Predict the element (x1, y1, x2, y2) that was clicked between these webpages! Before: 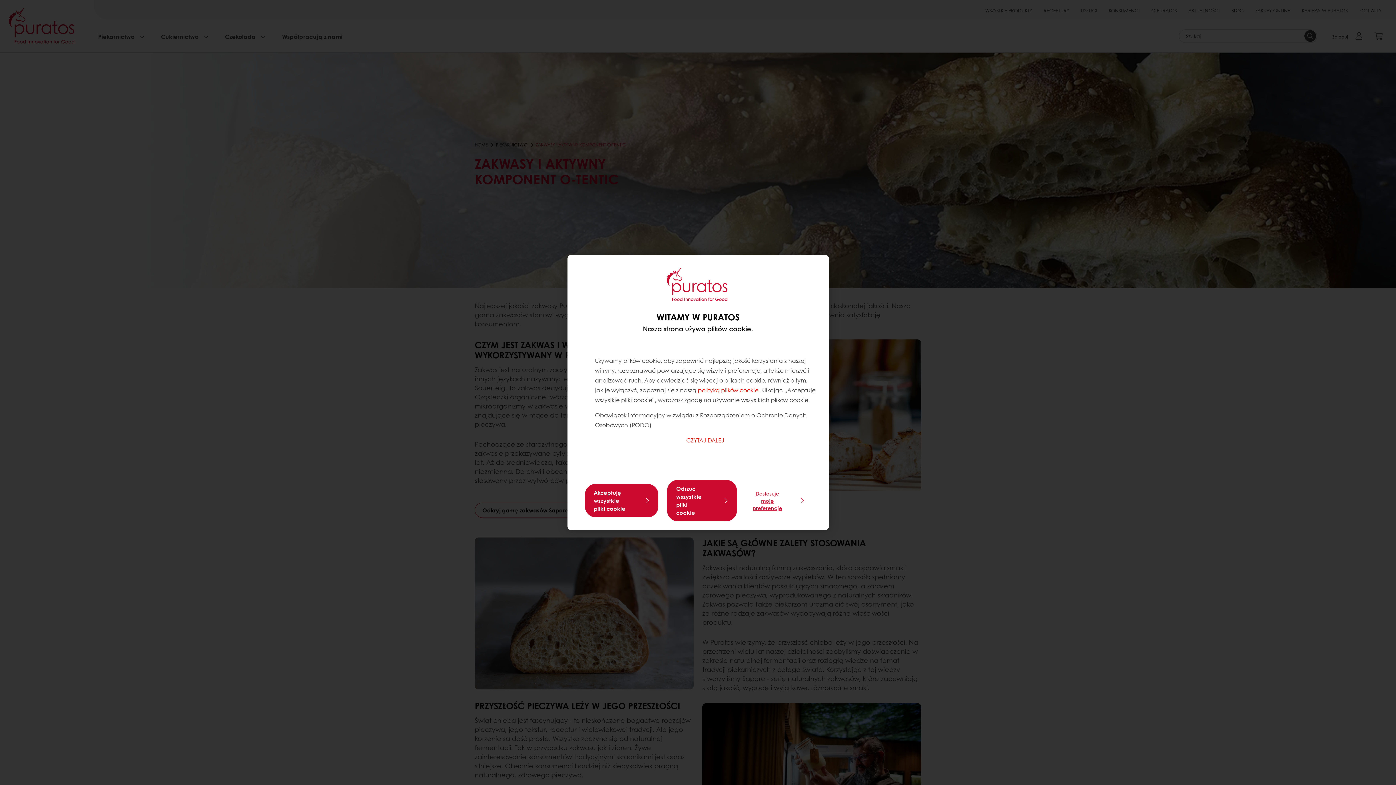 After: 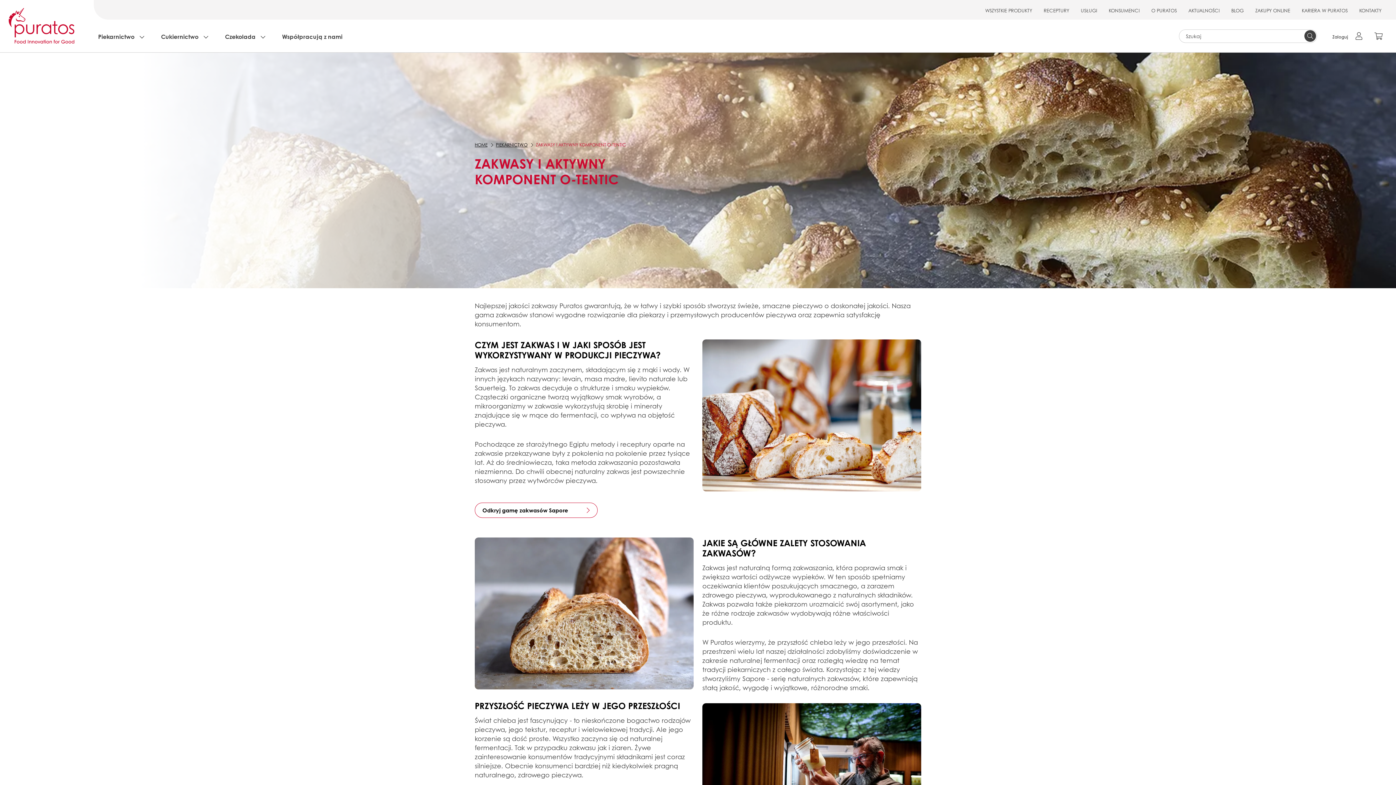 Action: bbox: (584, 484, 658, 517) label: Akceptuję wszystkie pliki cookie